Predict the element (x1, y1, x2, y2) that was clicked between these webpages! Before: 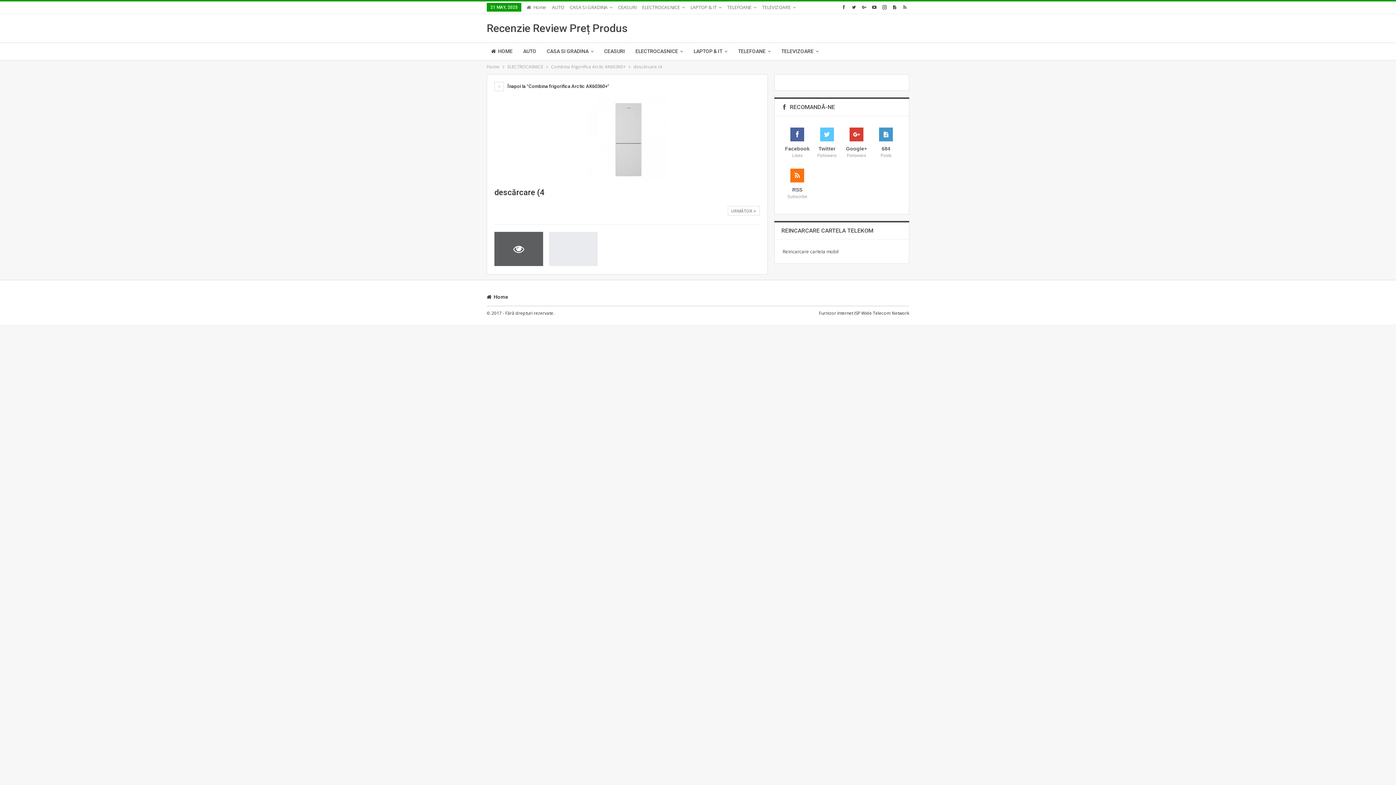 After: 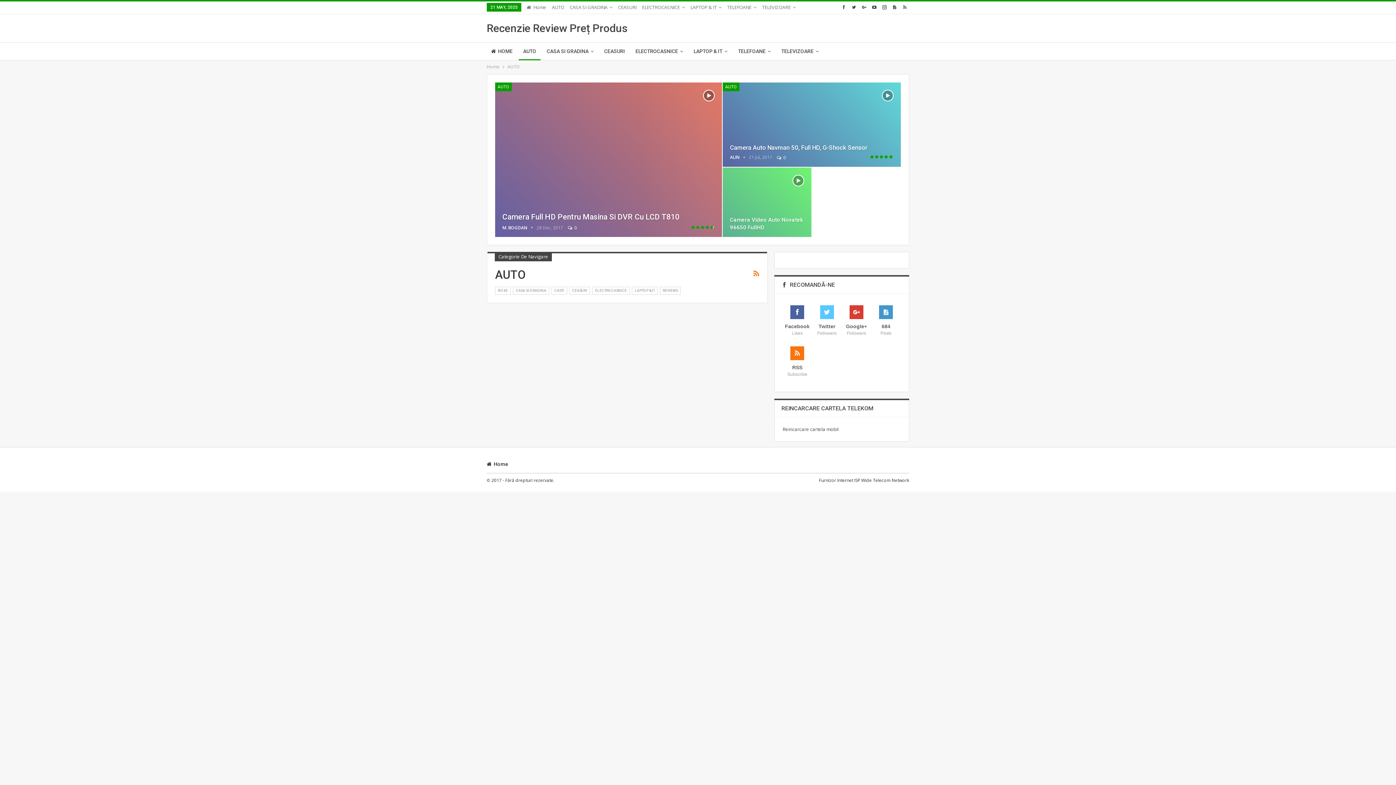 Action: bbox: (518, 42, 540, 60) label: AUTO